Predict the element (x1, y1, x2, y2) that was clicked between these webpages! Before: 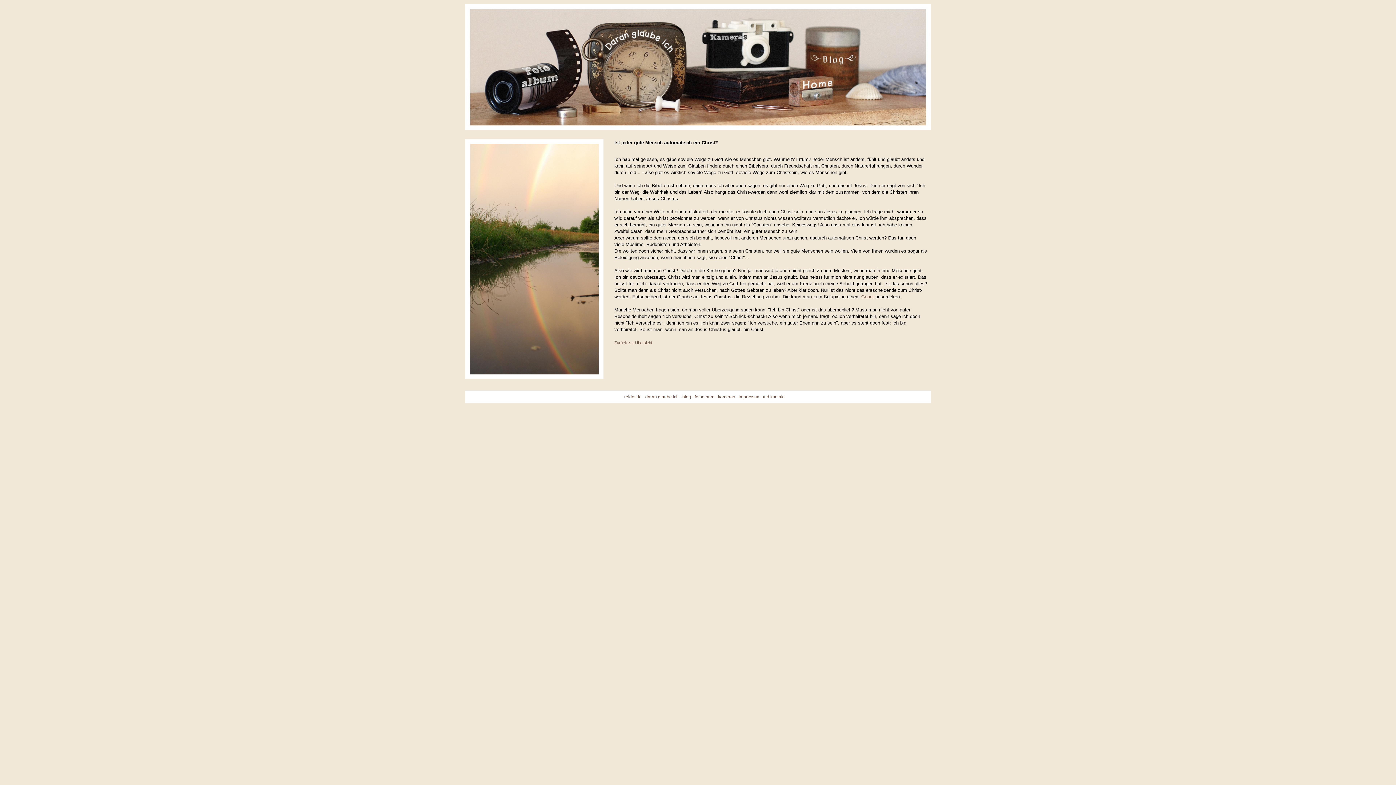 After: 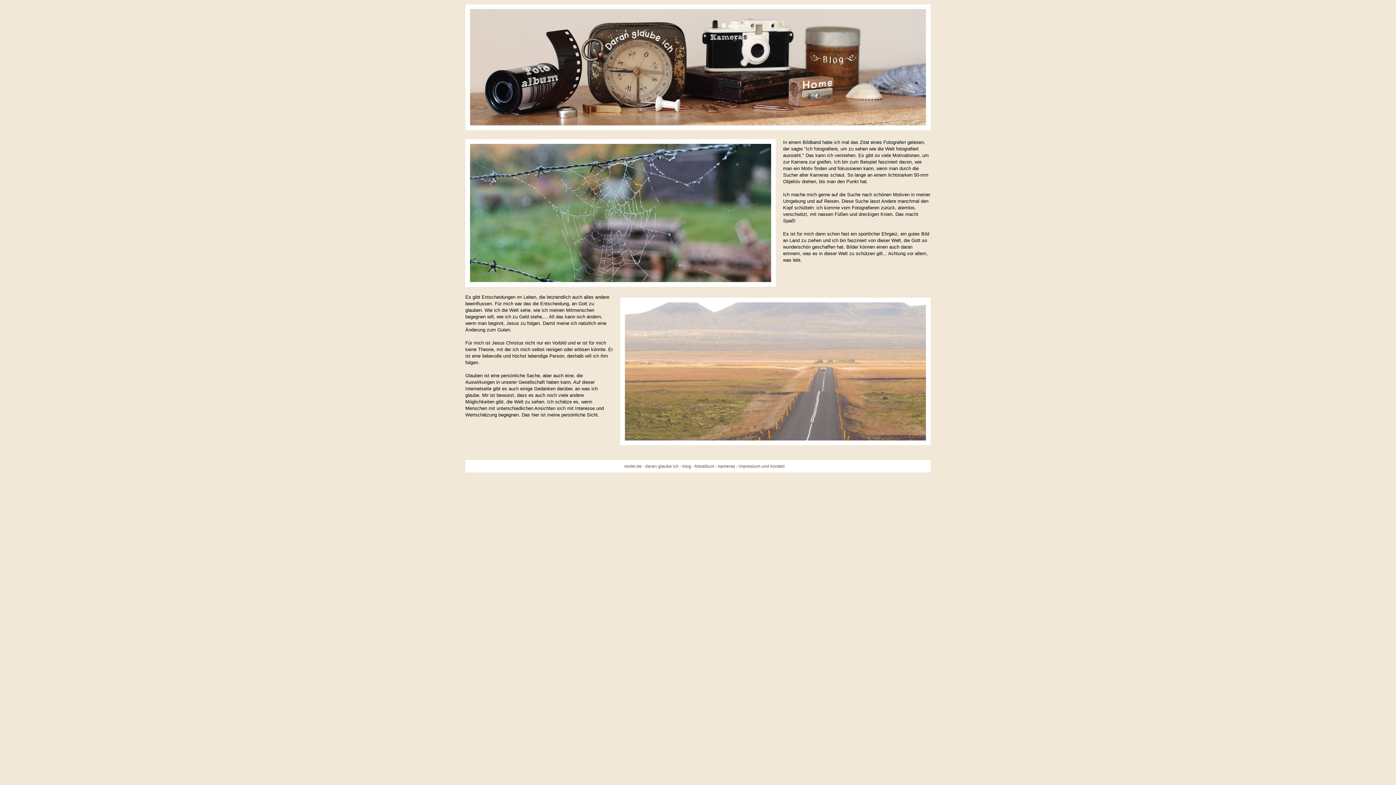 Action: label: reider.de -  bbox: (624, 394, 645, 399)